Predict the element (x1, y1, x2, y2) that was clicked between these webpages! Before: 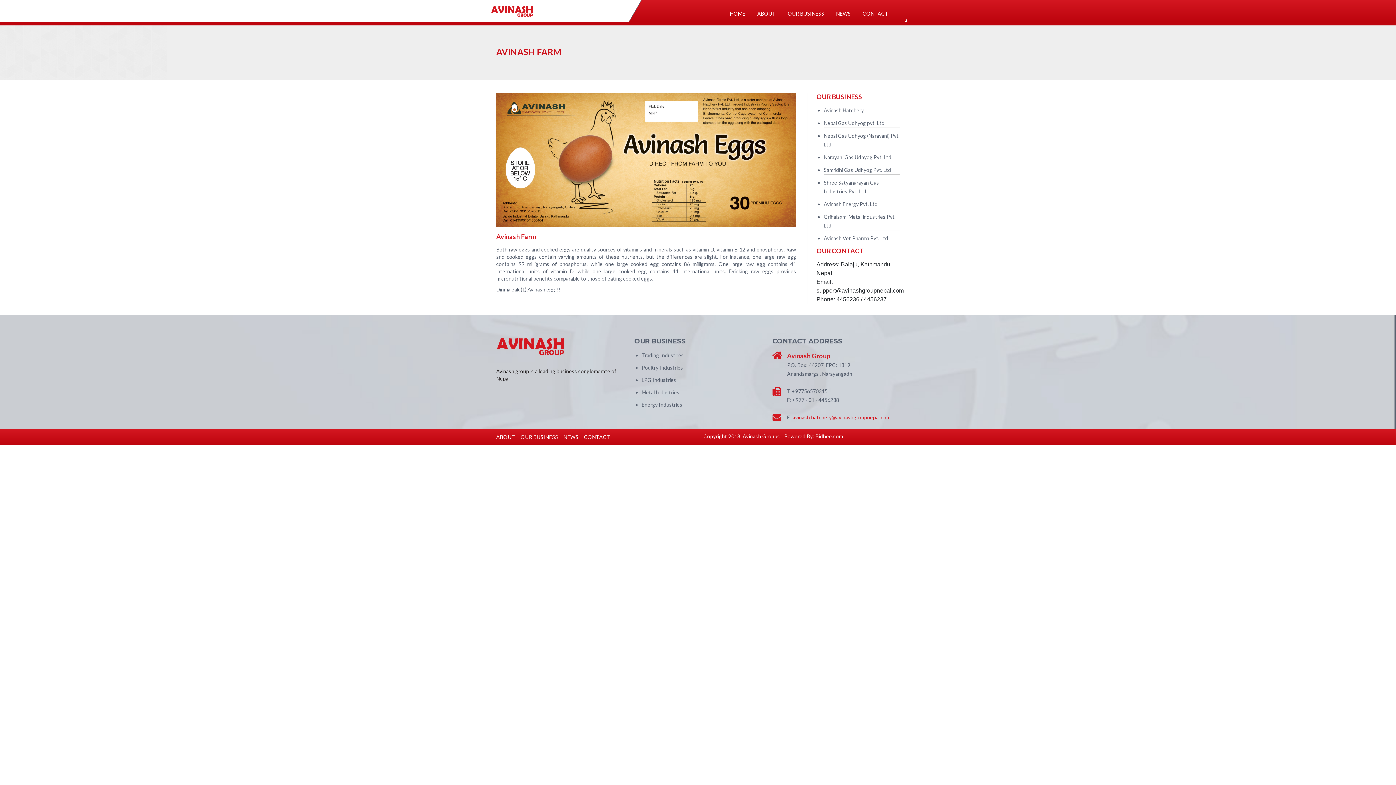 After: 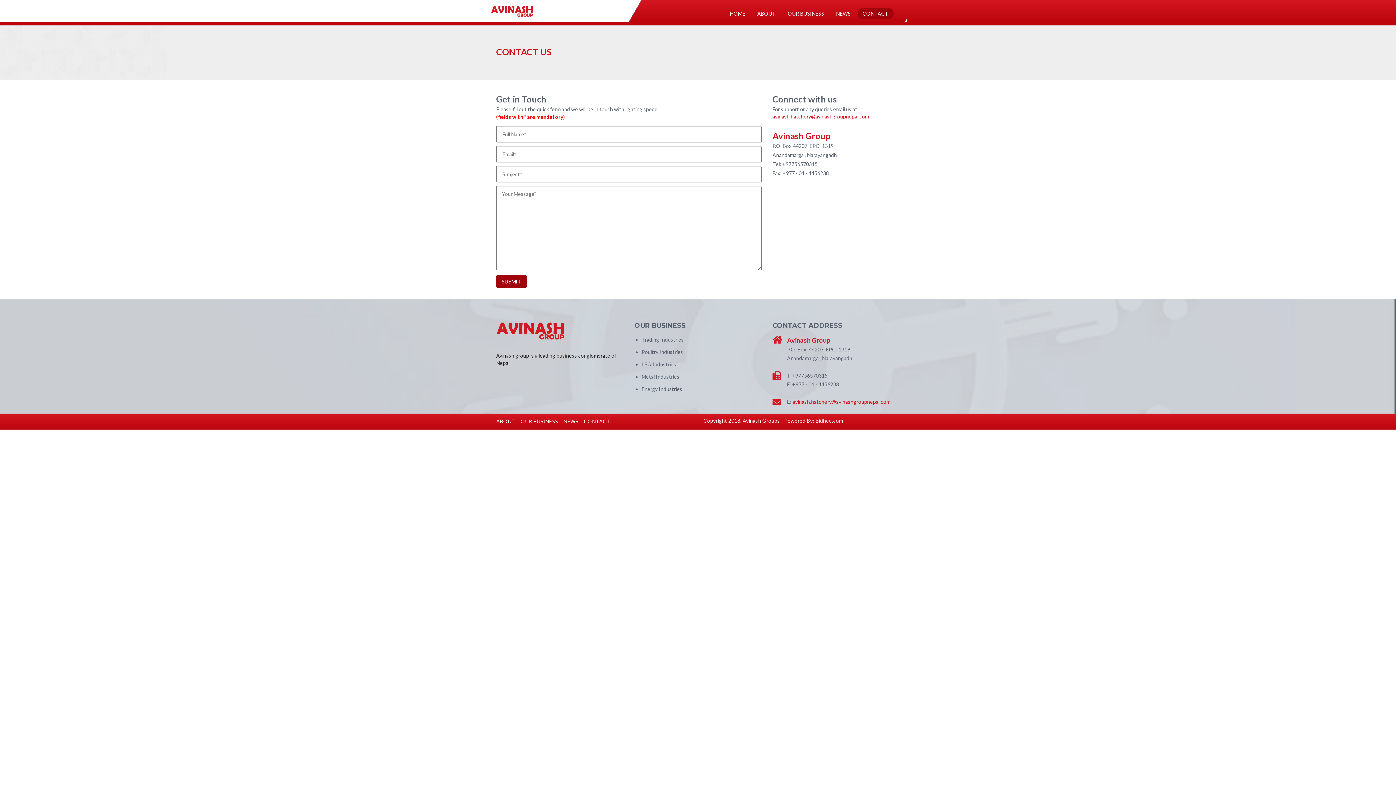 Action: label: CONTACT bbox: (857, 8, 893, 19)